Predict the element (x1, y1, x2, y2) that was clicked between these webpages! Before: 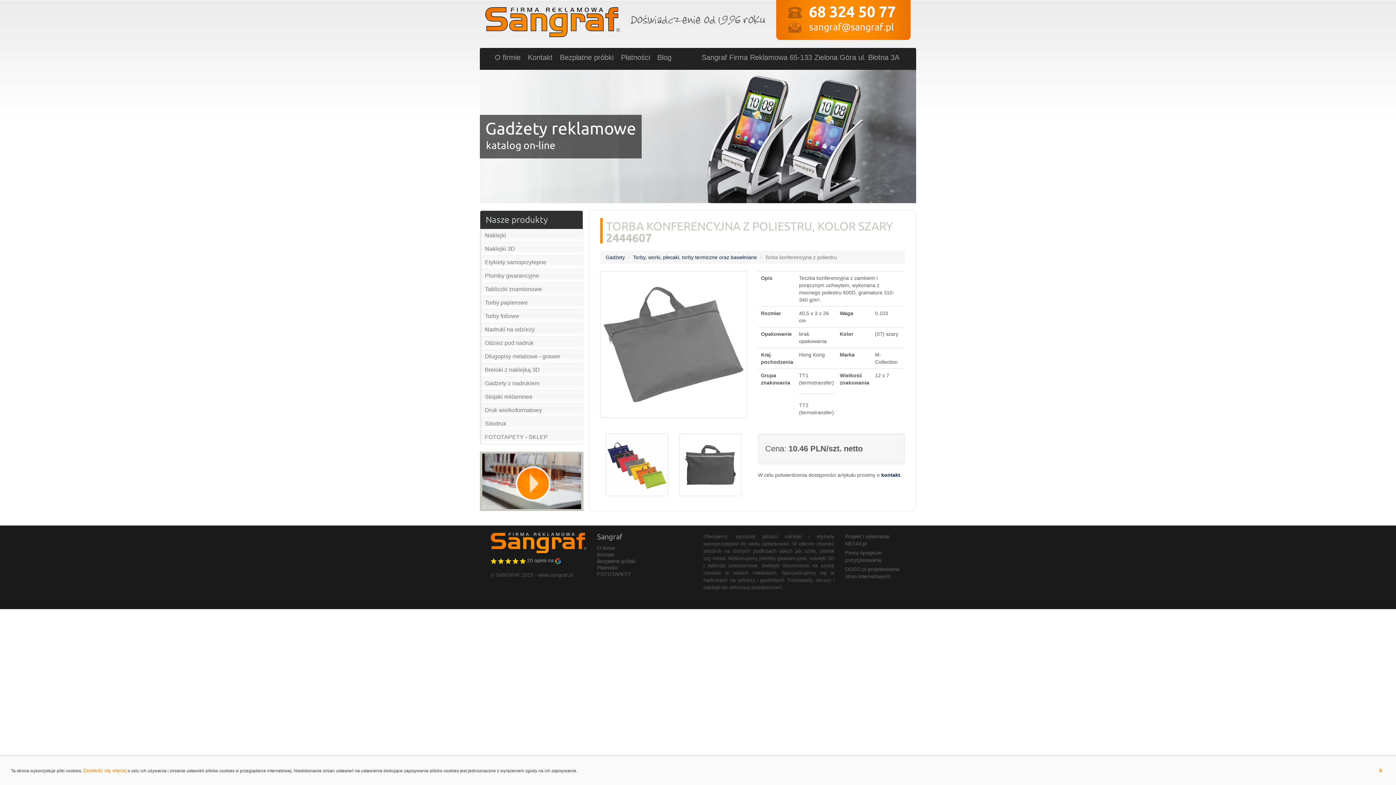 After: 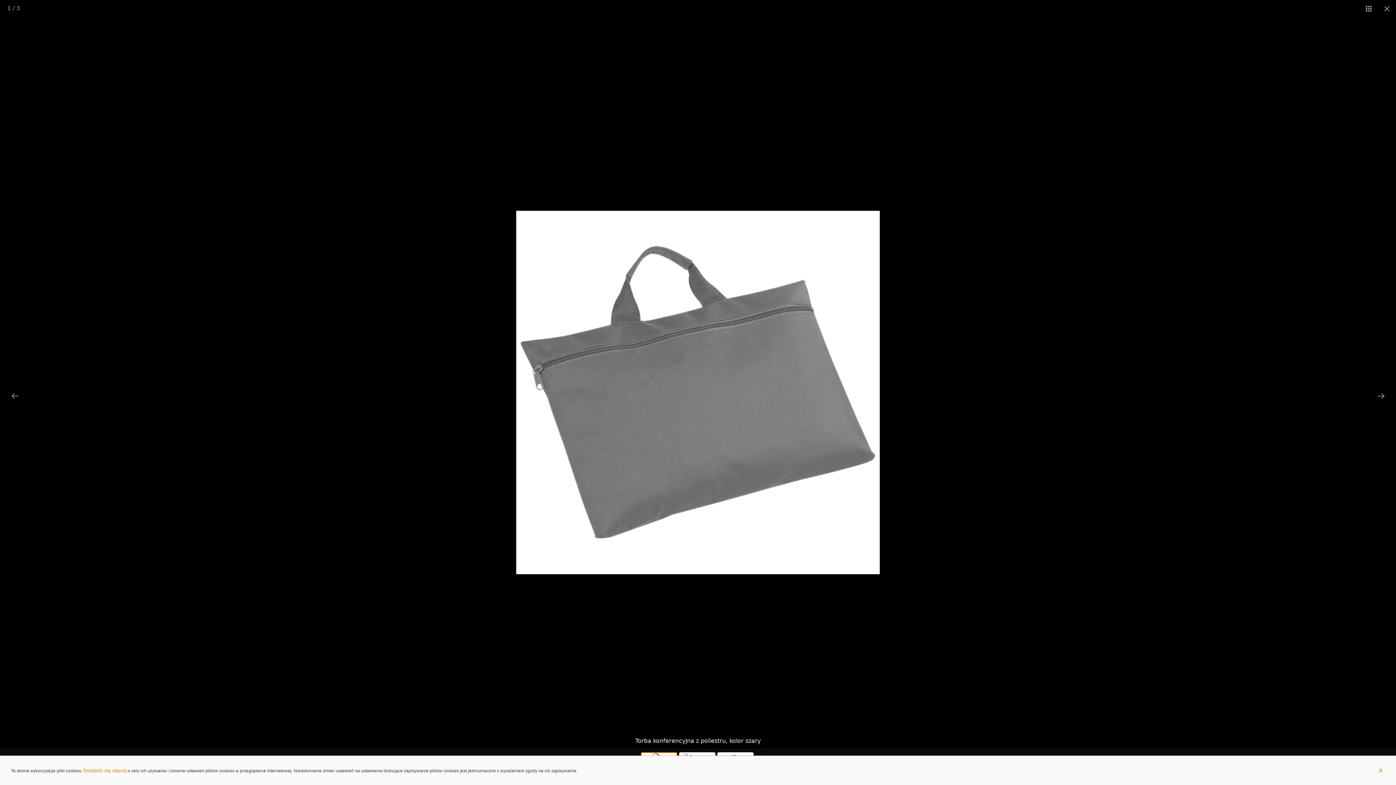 Action: bbox: (602, 273, 745, 416)